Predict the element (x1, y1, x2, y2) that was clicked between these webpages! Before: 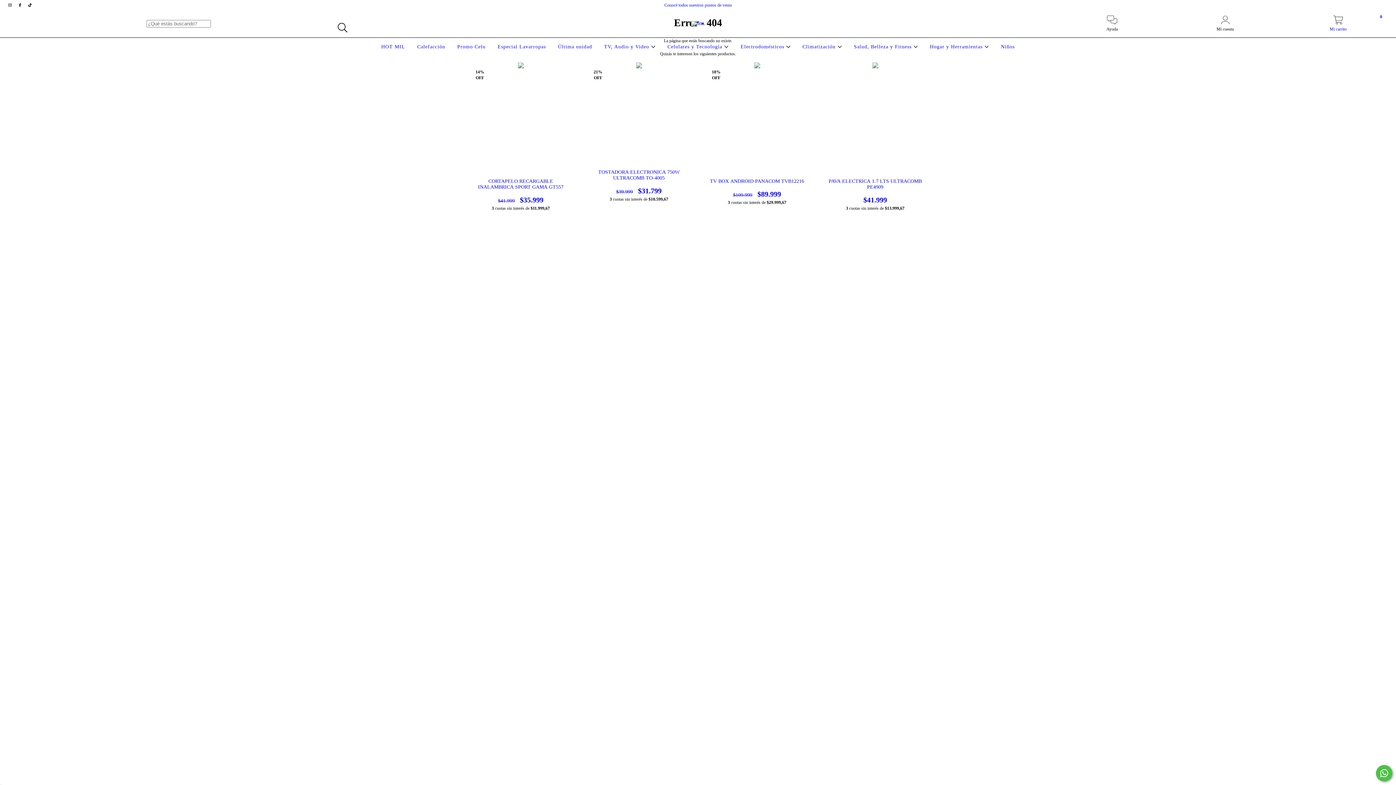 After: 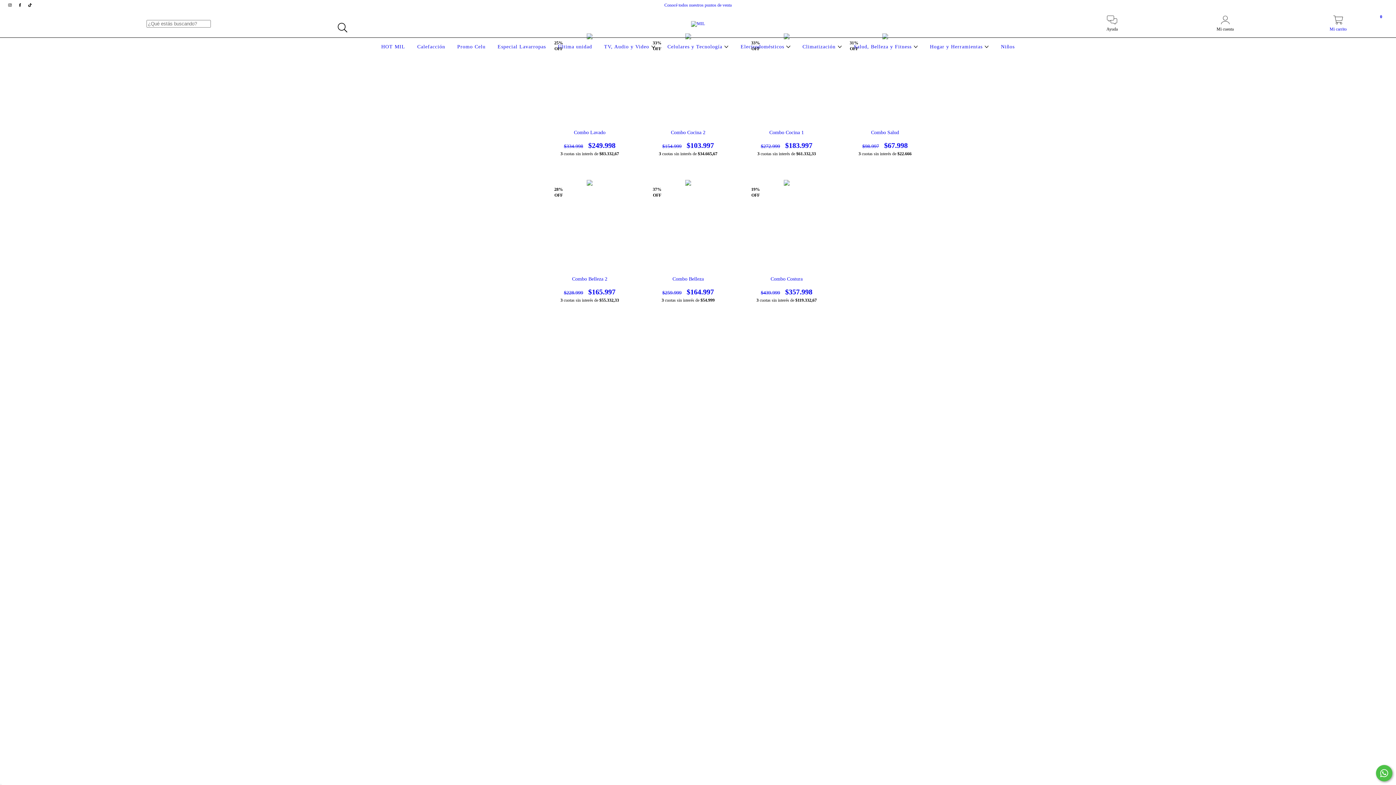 Action: bbox: (379, 44, 407, 49) label: HOT MIL